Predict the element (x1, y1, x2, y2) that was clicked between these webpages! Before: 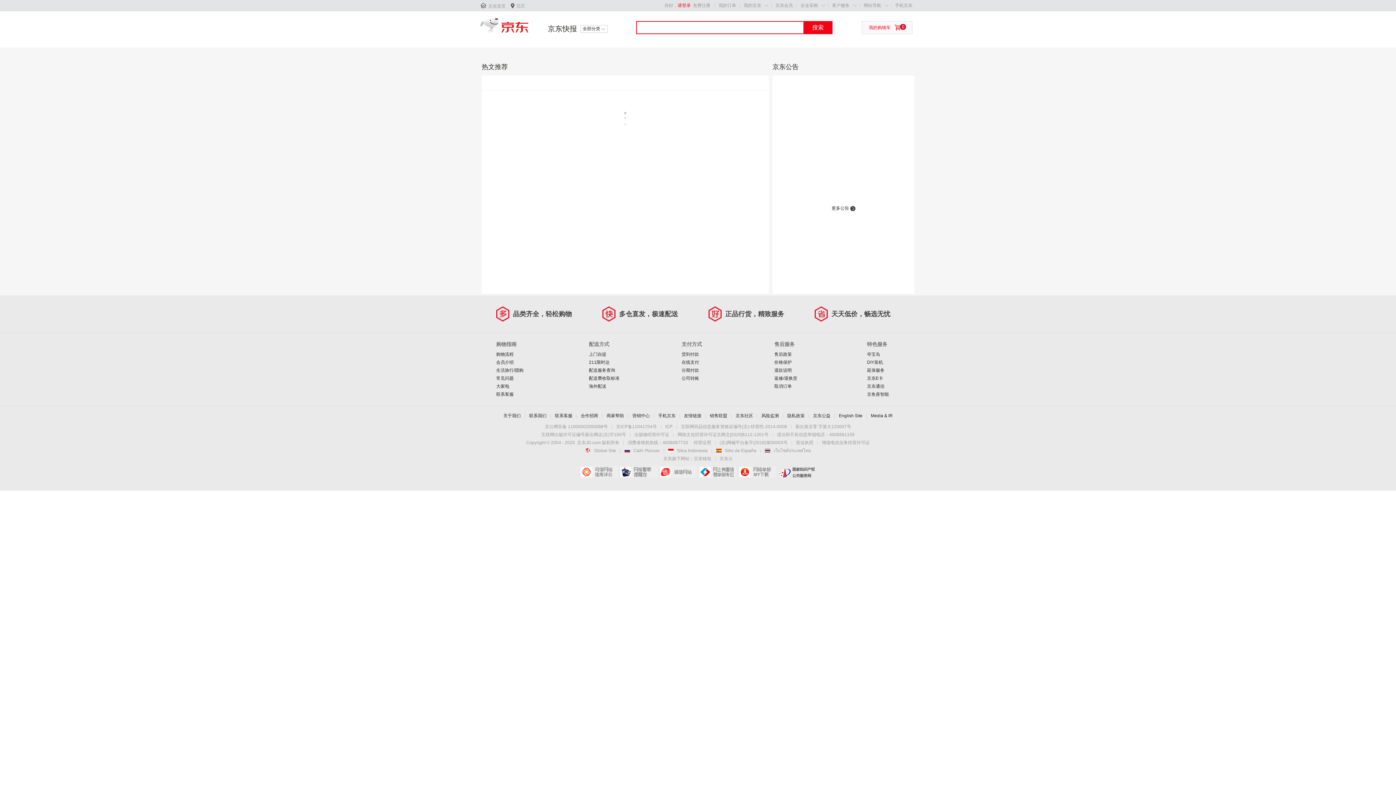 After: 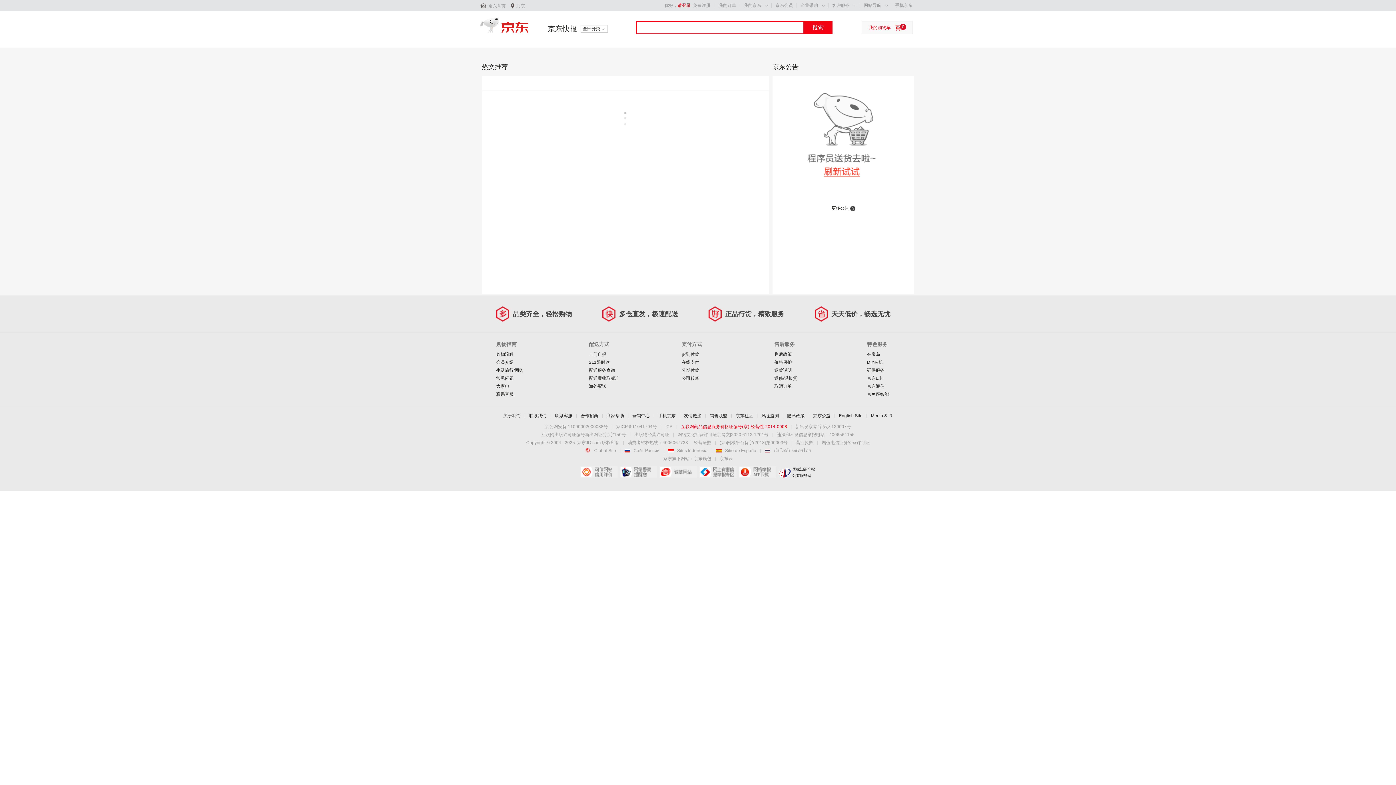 Action: label: 互联网药品信息服务资格证编号(京)-经营性-2014-0008 bbox: (681, 424, 787, 429)